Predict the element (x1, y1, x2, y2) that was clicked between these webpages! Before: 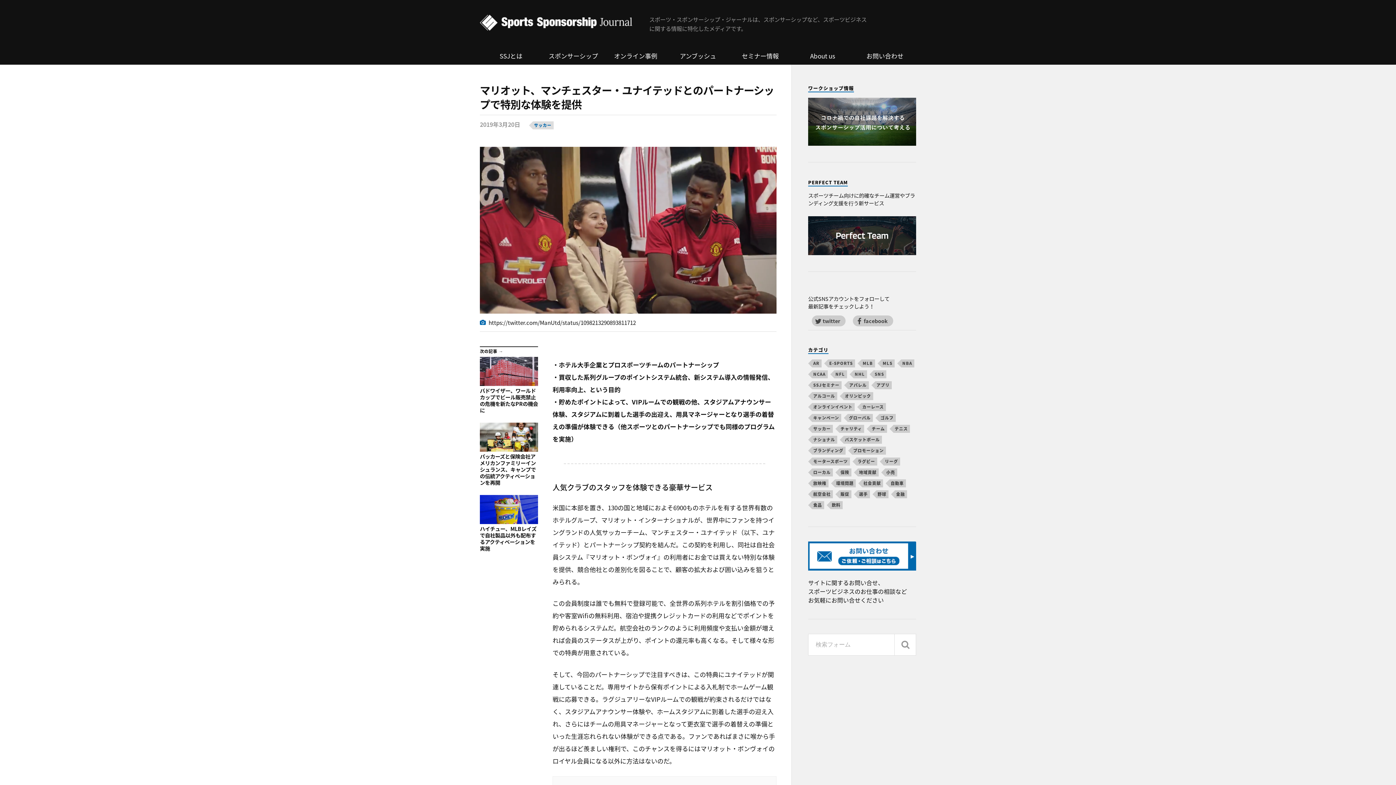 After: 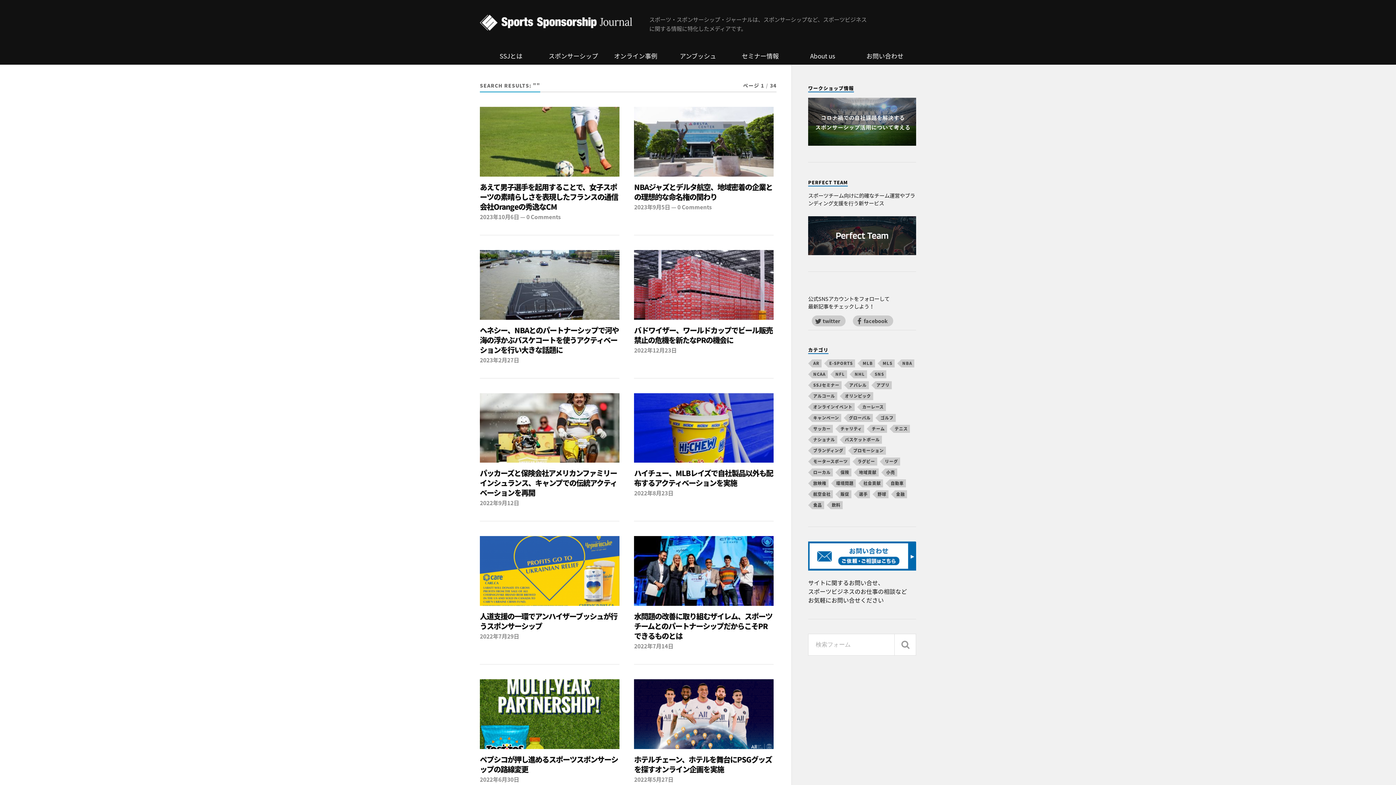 Action: label: Search bbox: (894, 634, 916, 656)